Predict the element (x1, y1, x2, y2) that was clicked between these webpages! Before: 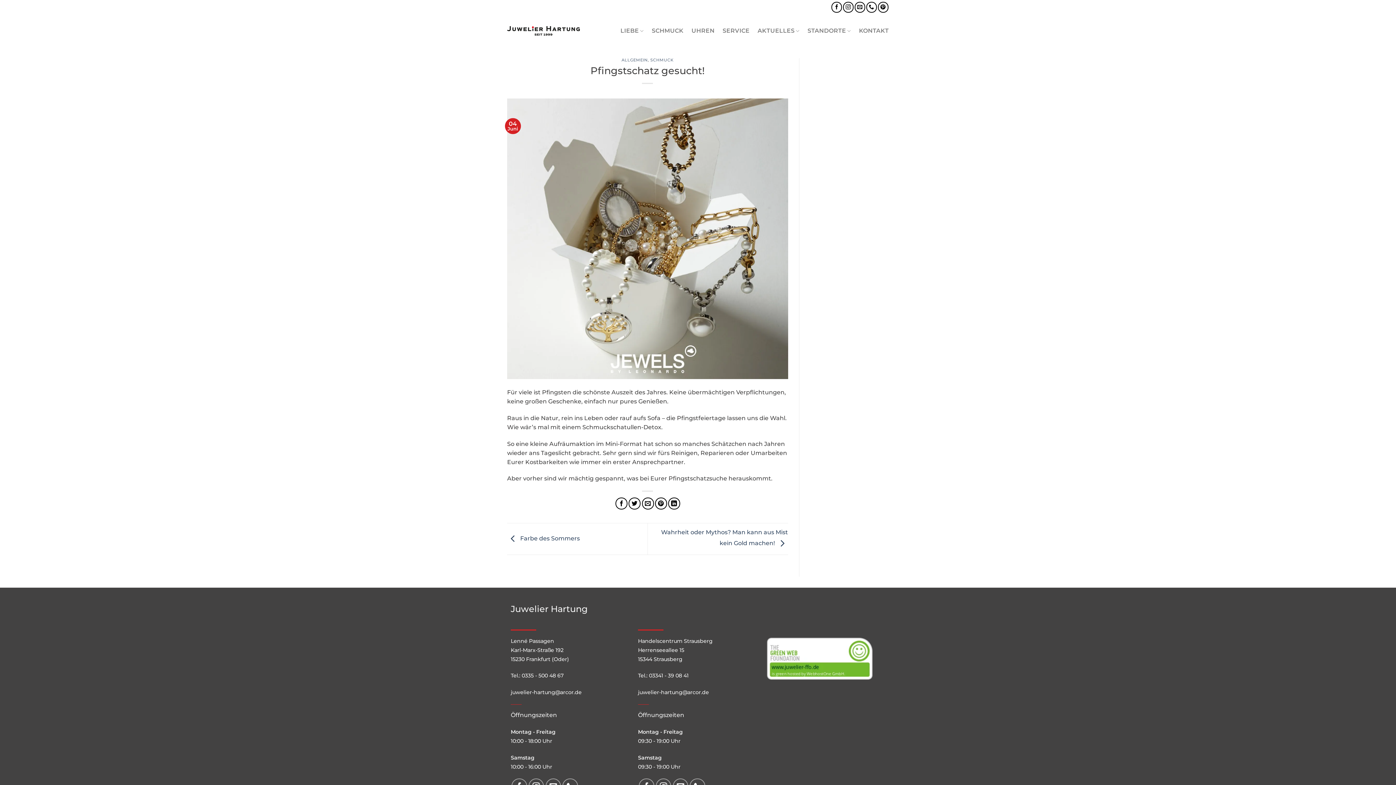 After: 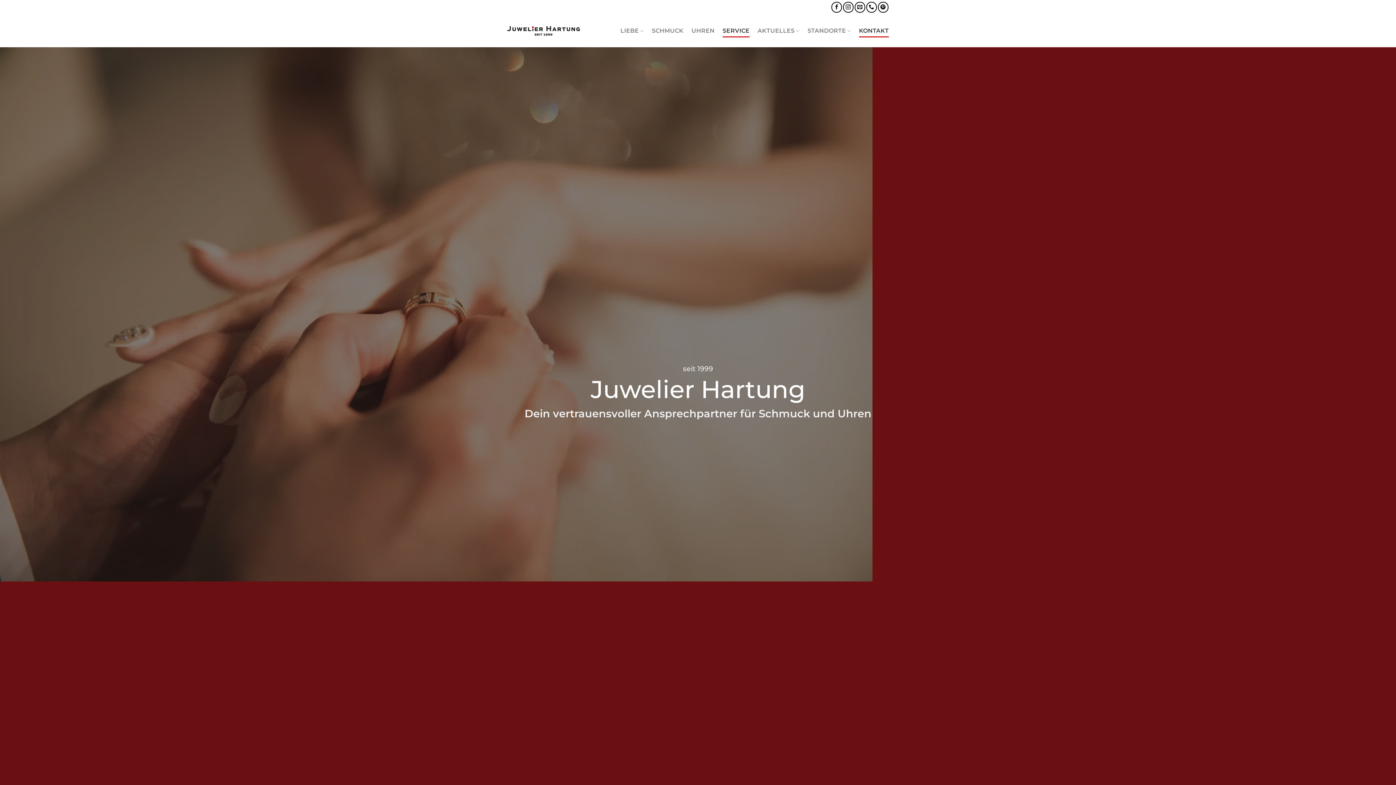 Action: bbox: (507, 25, 580, 36)